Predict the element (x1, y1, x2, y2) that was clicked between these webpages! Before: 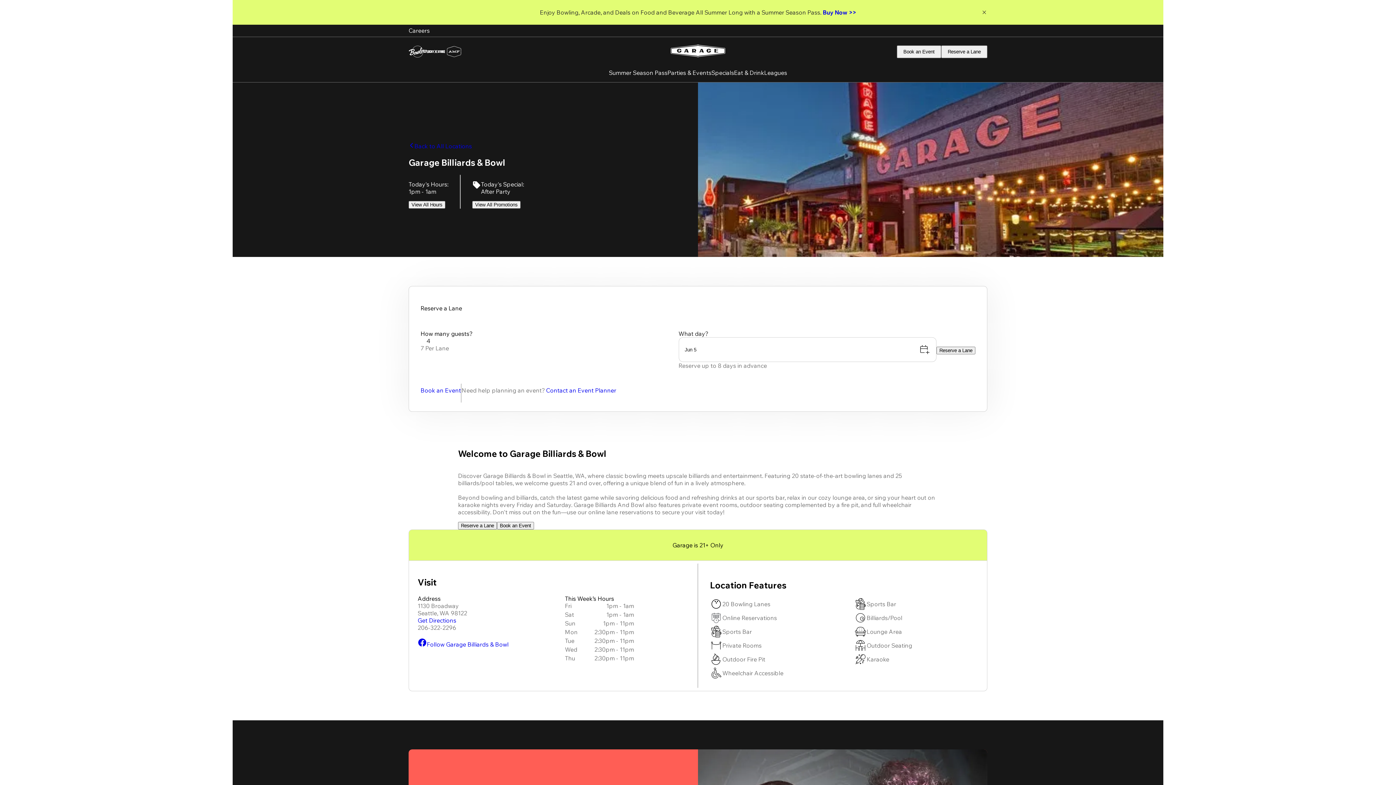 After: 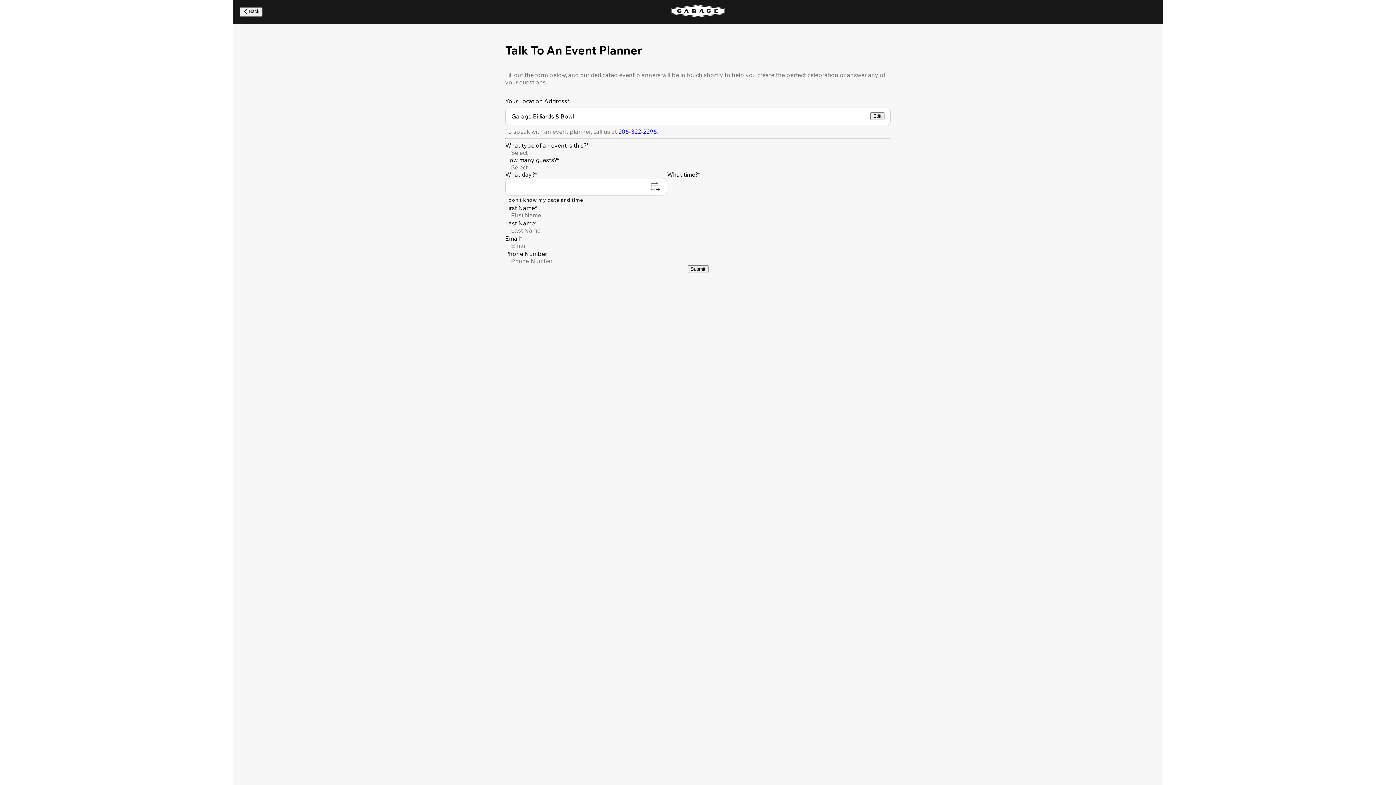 Action: bbox: (546, 386, 616, 394) label: Contact an Event Planner